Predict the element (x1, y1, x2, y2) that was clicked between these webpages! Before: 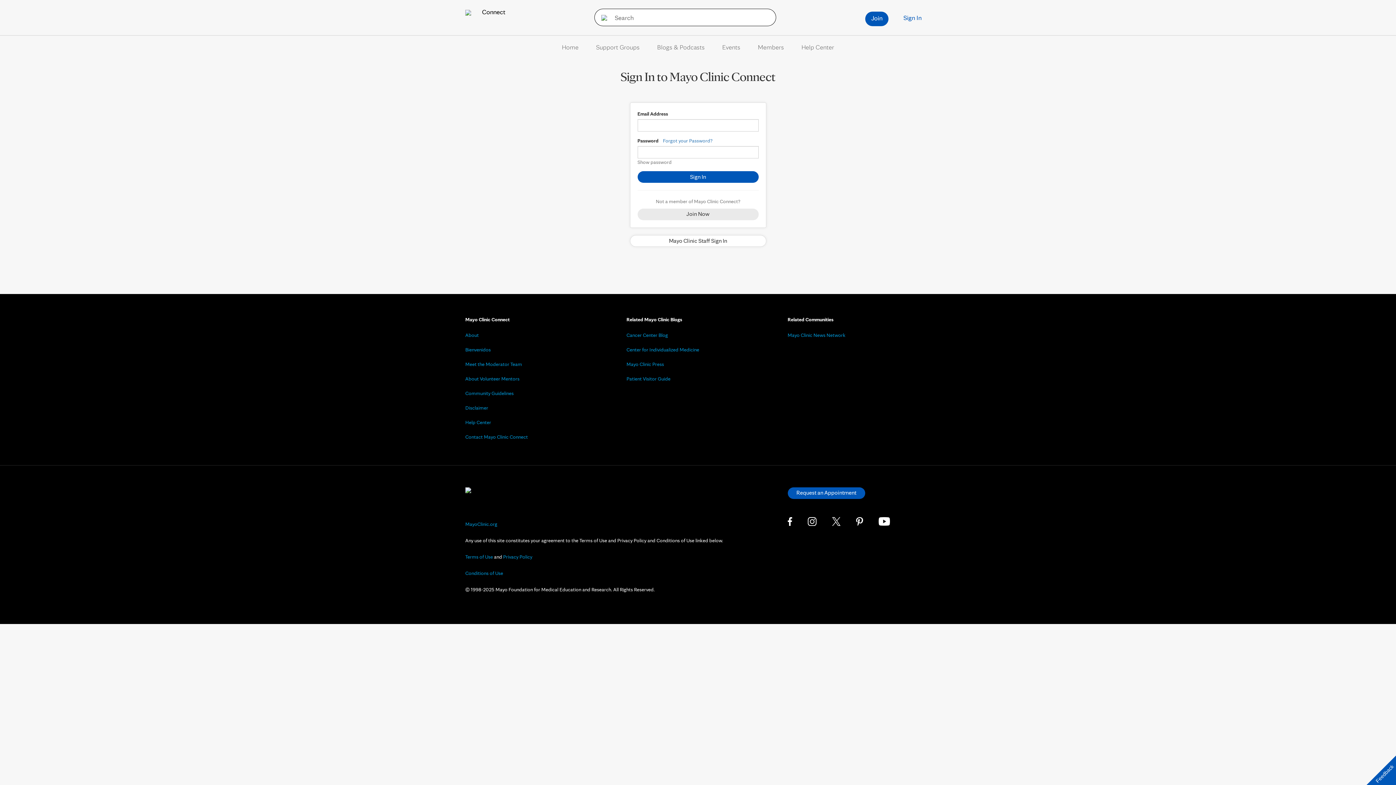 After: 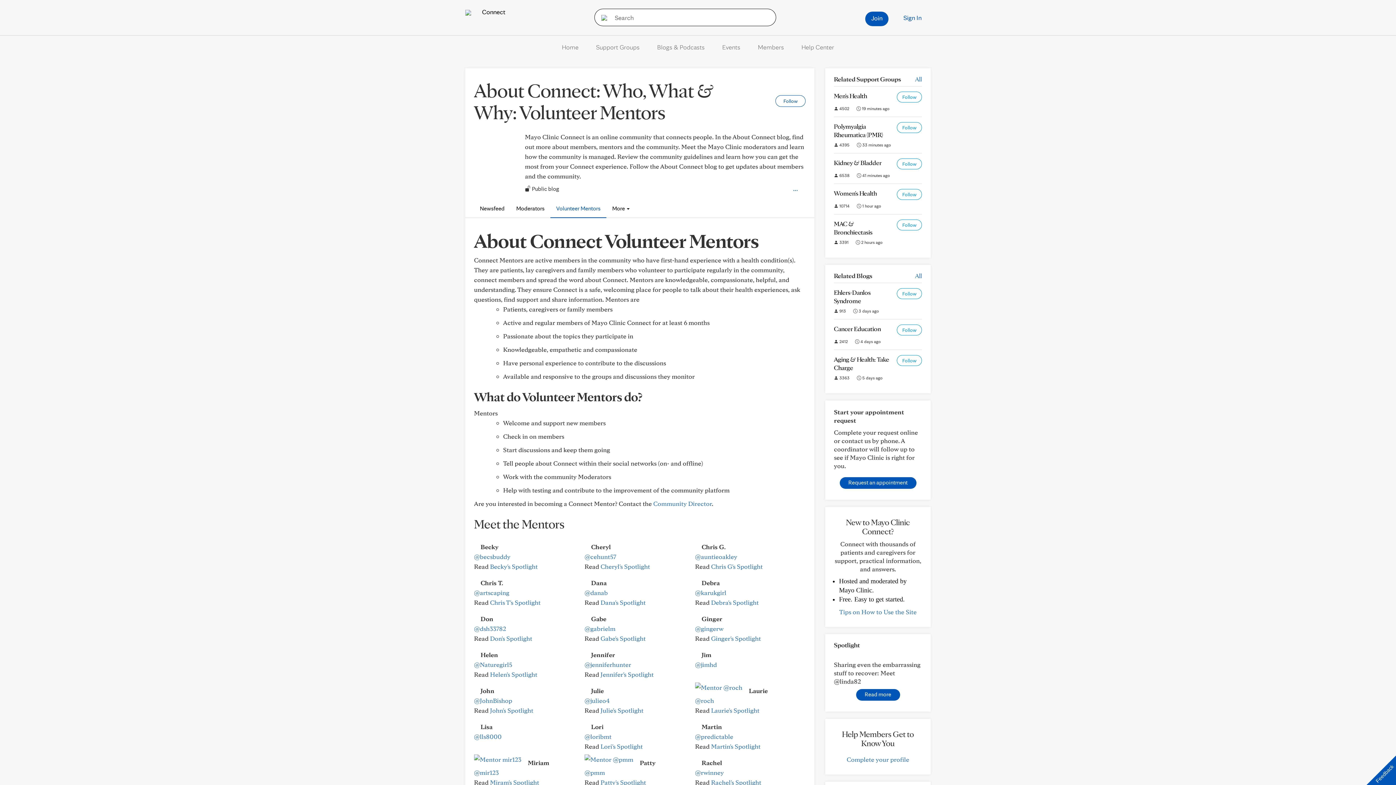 Action: bbox: (465, 376, 519, 381) label: About Volunteer Mentors